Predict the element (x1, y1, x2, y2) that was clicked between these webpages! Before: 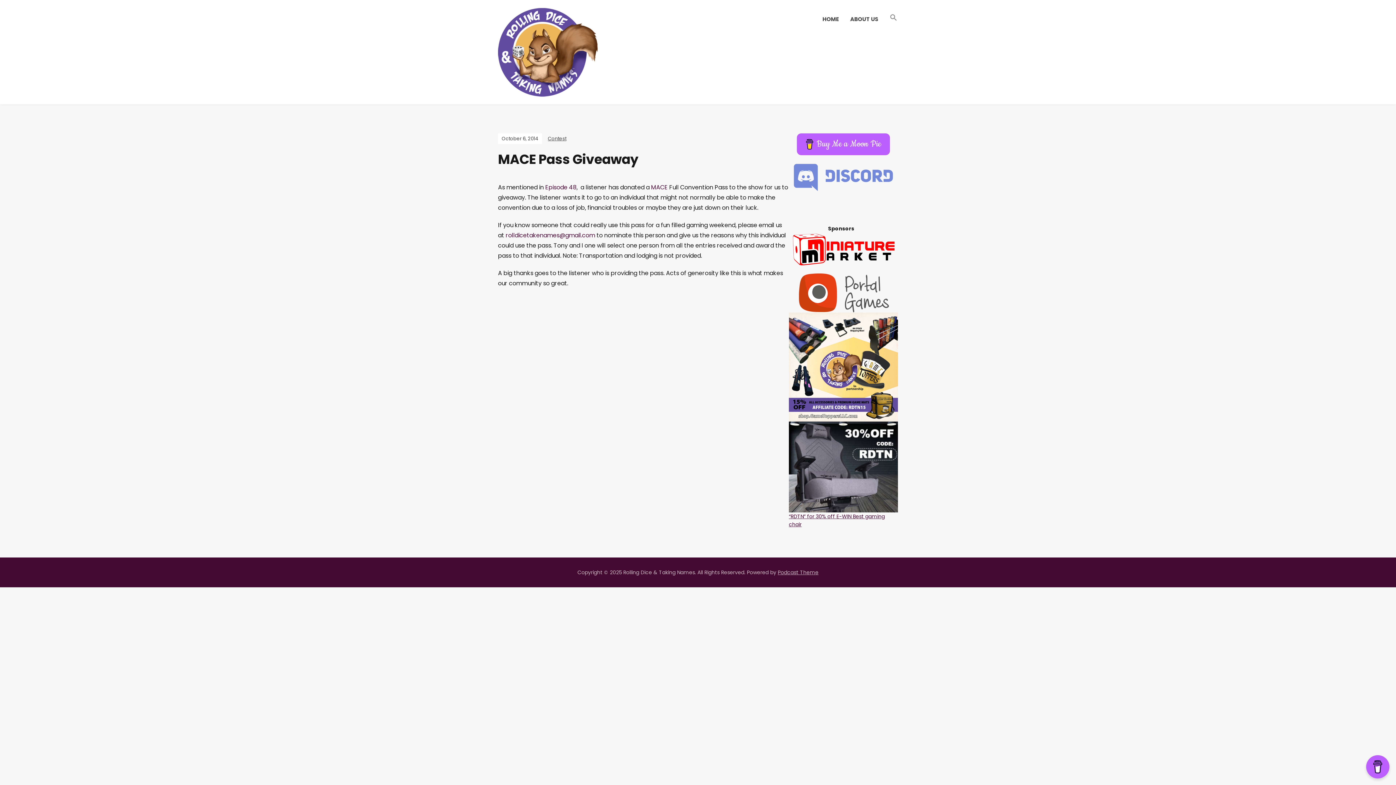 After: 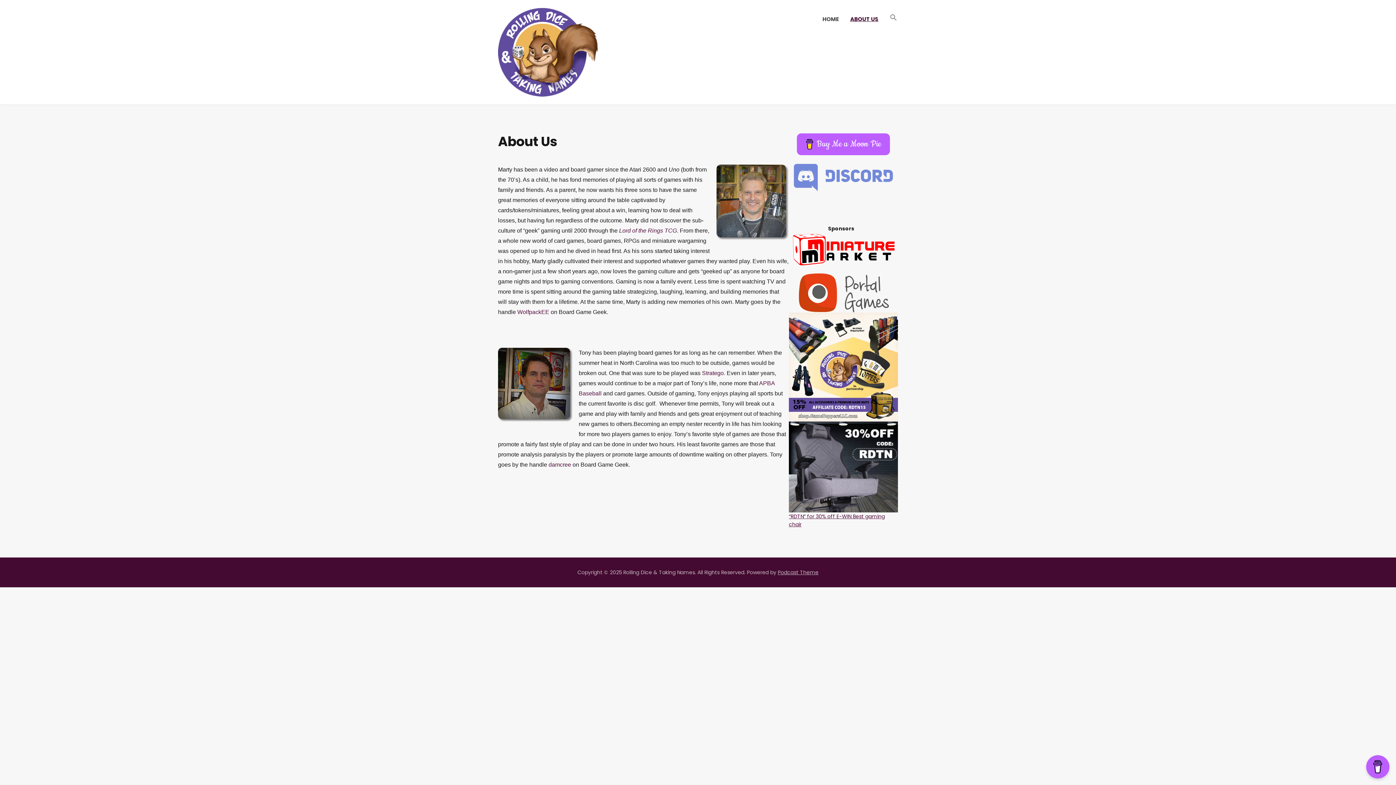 Action: label: ABOUT US bbox: (849, 9, 879, 28)